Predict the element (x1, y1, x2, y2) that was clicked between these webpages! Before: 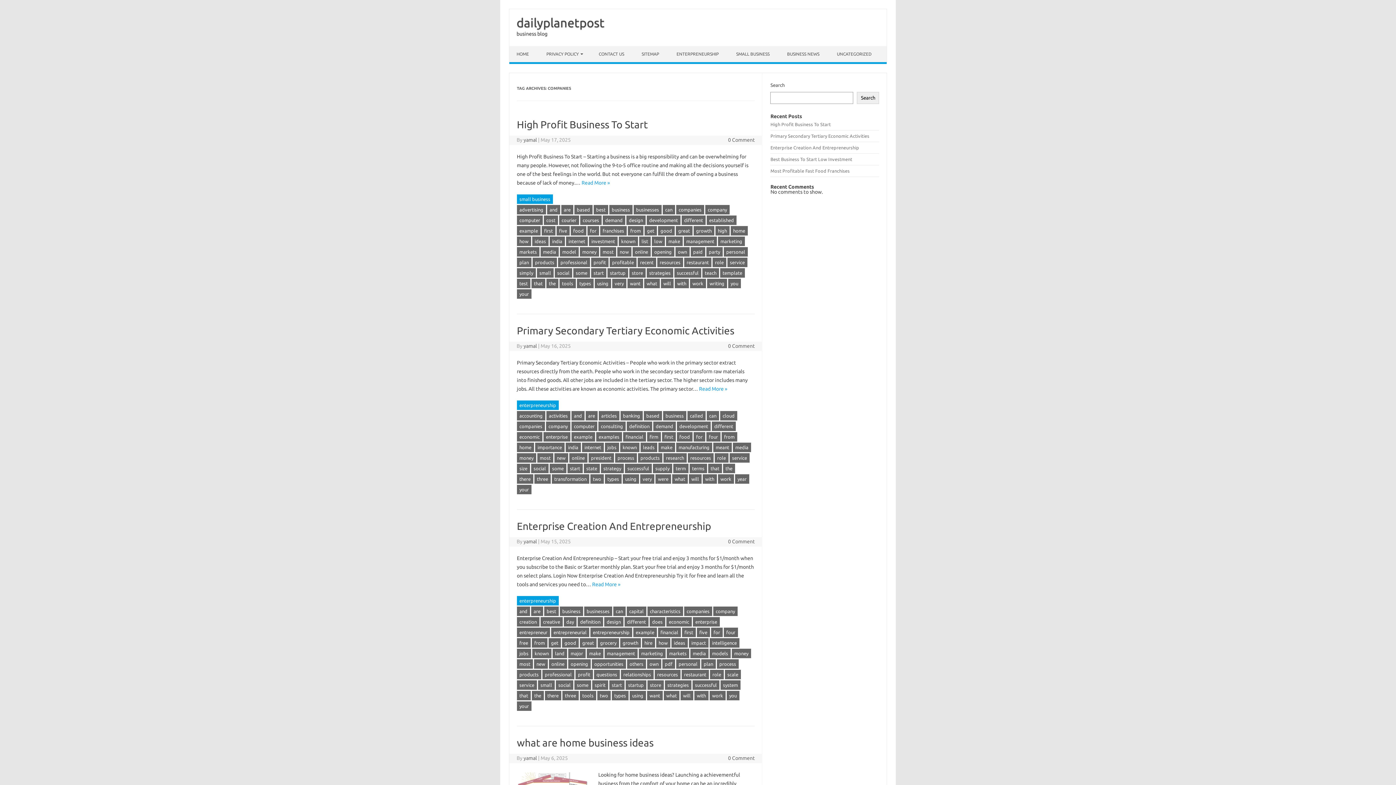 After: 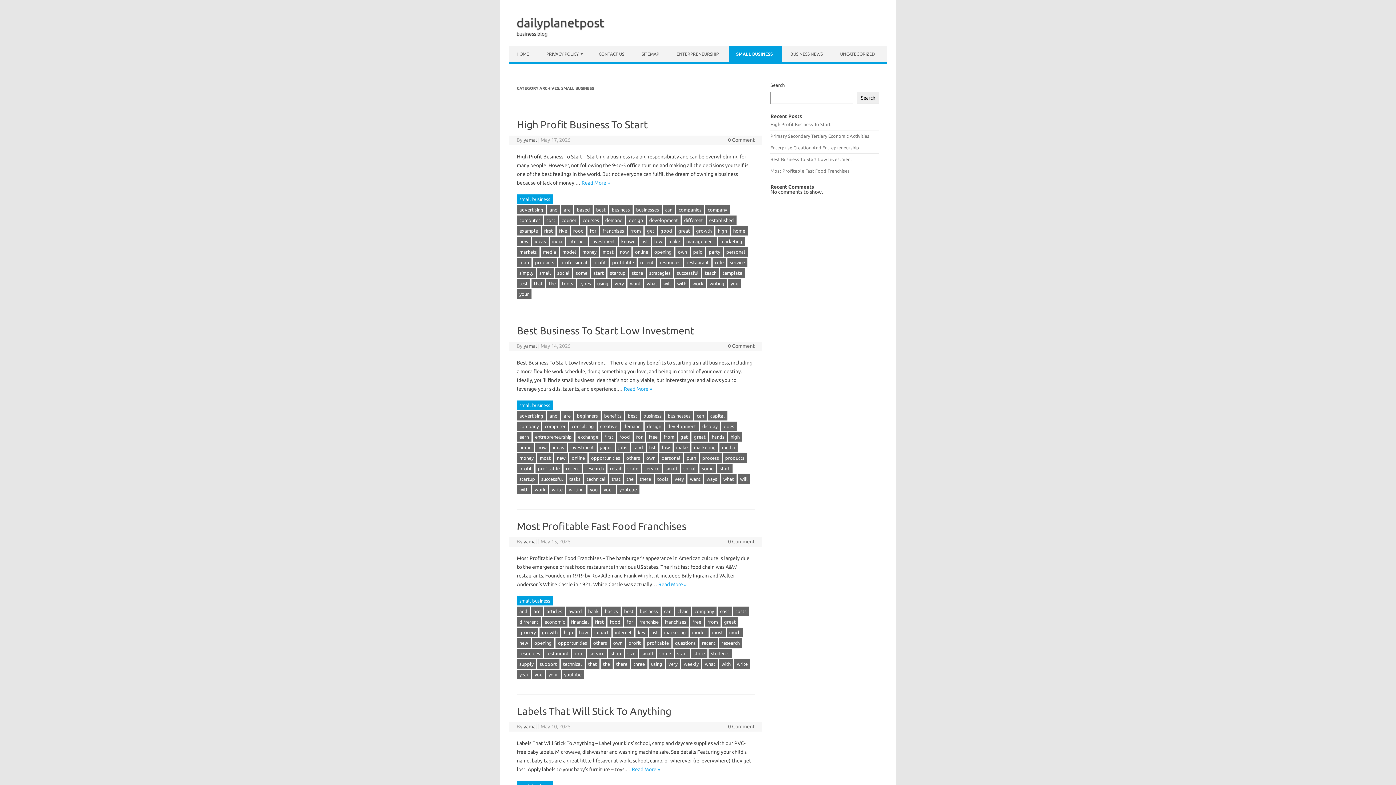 Action: label: small business bbox: (517, 194, 553, 204)